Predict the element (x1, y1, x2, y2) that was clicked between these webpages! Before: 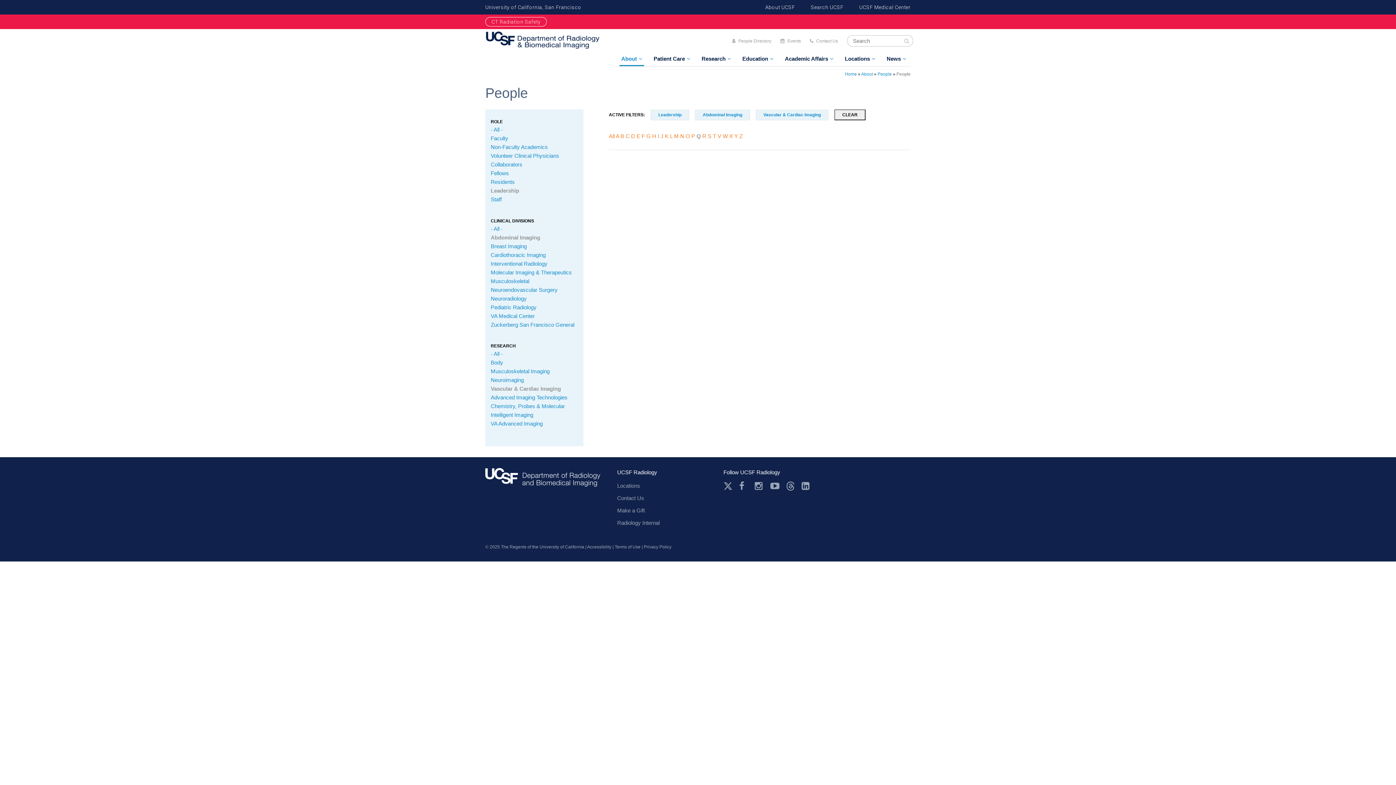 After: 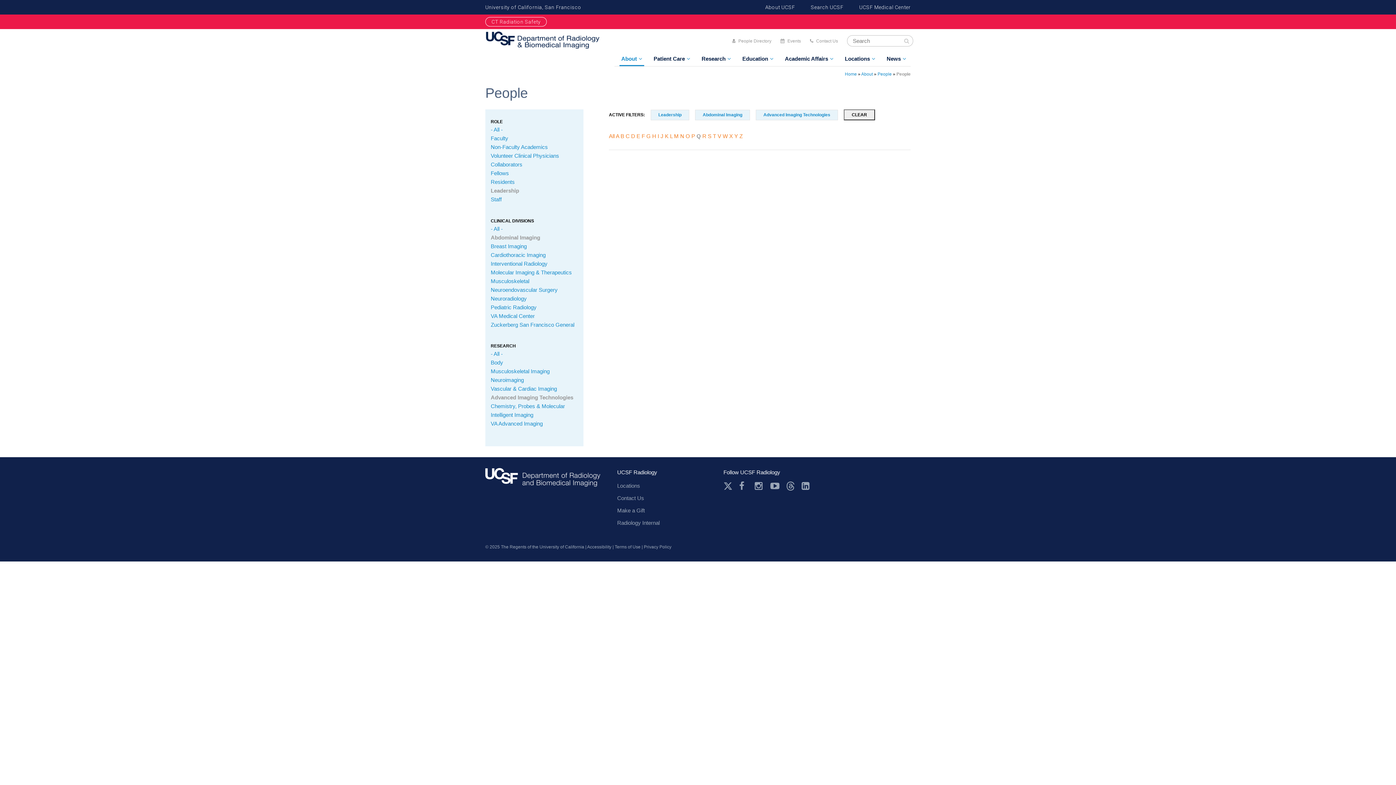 Action: bbox: (490, 394, 567, 400) label: Advanced Imaging Technologies